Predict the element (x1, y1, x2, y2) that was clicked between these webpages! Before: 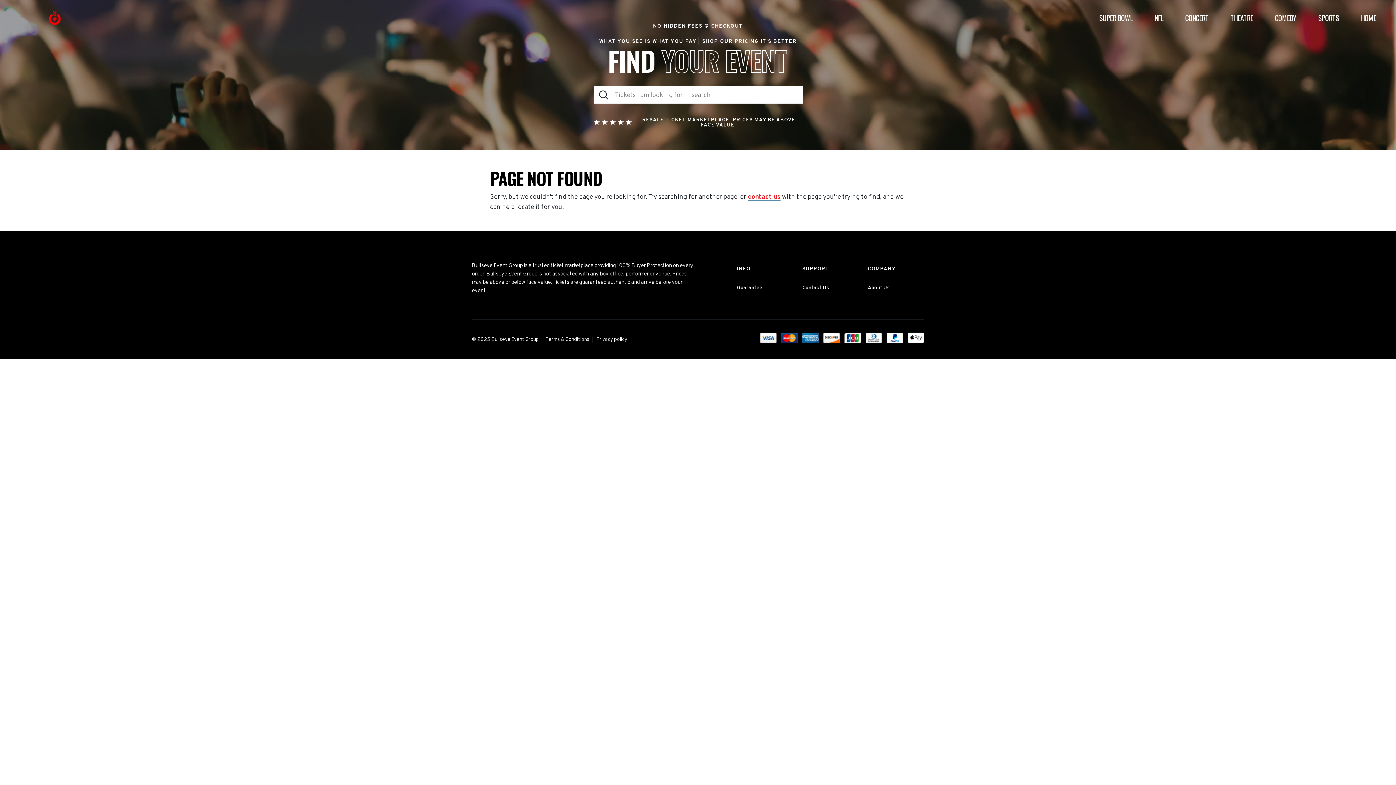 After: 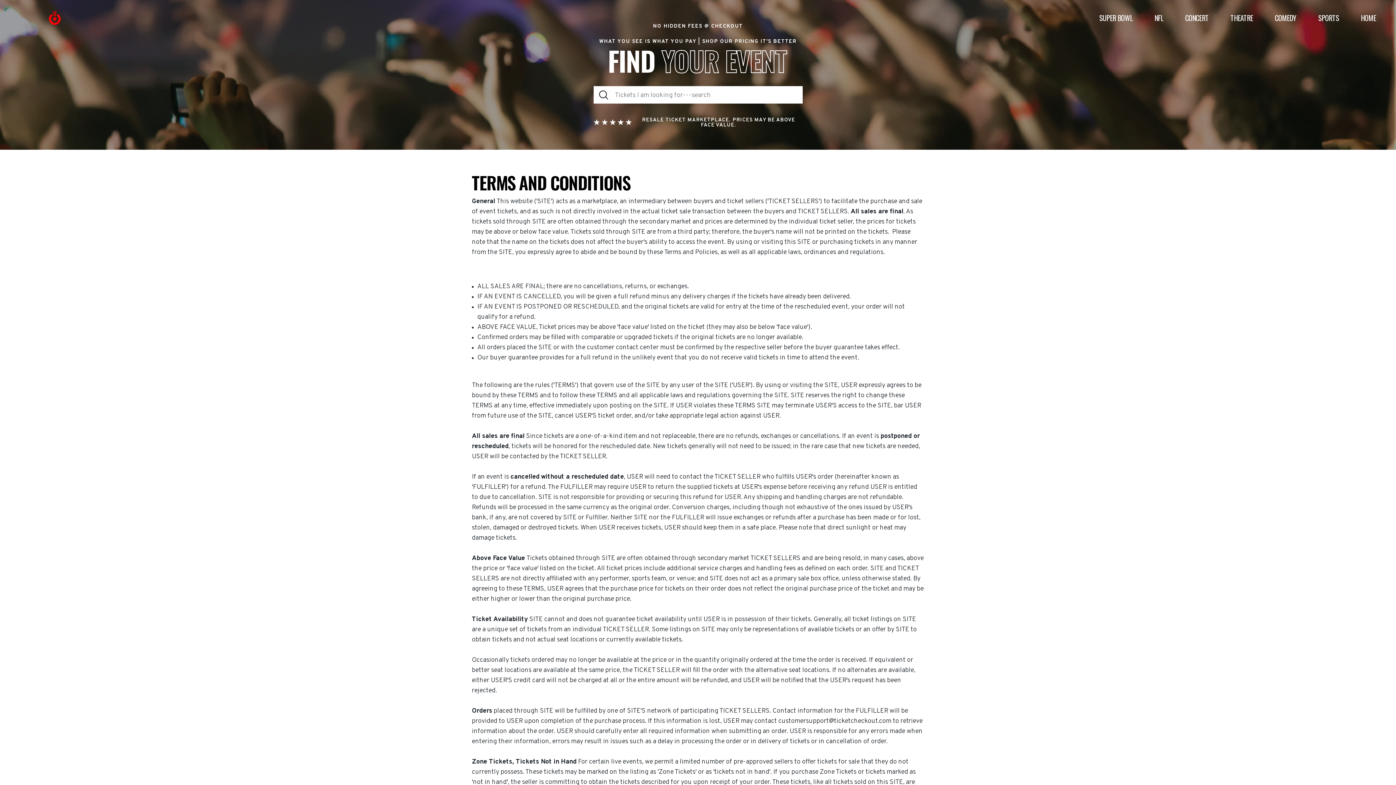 Action: bbox: (542, 336, 592, 343) label: Terms & Conditions